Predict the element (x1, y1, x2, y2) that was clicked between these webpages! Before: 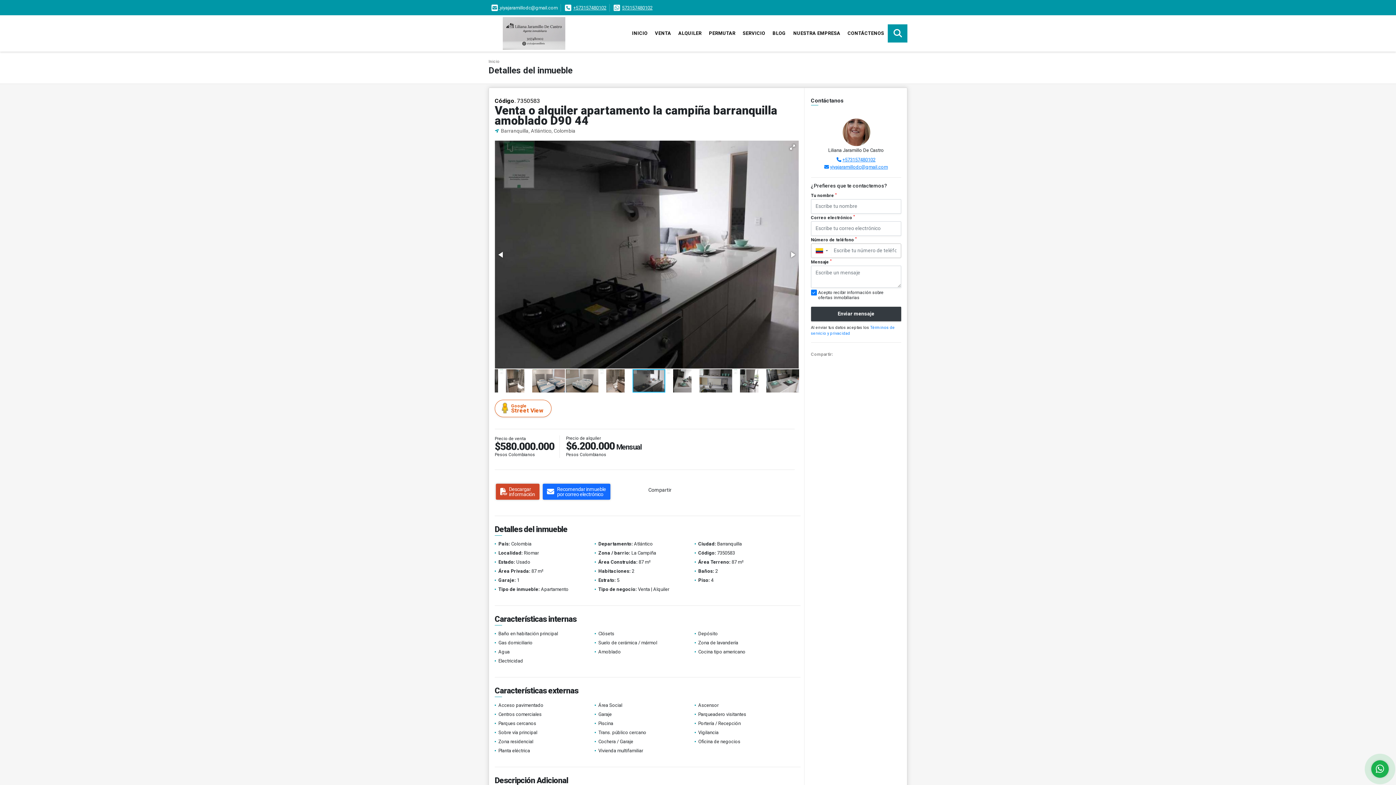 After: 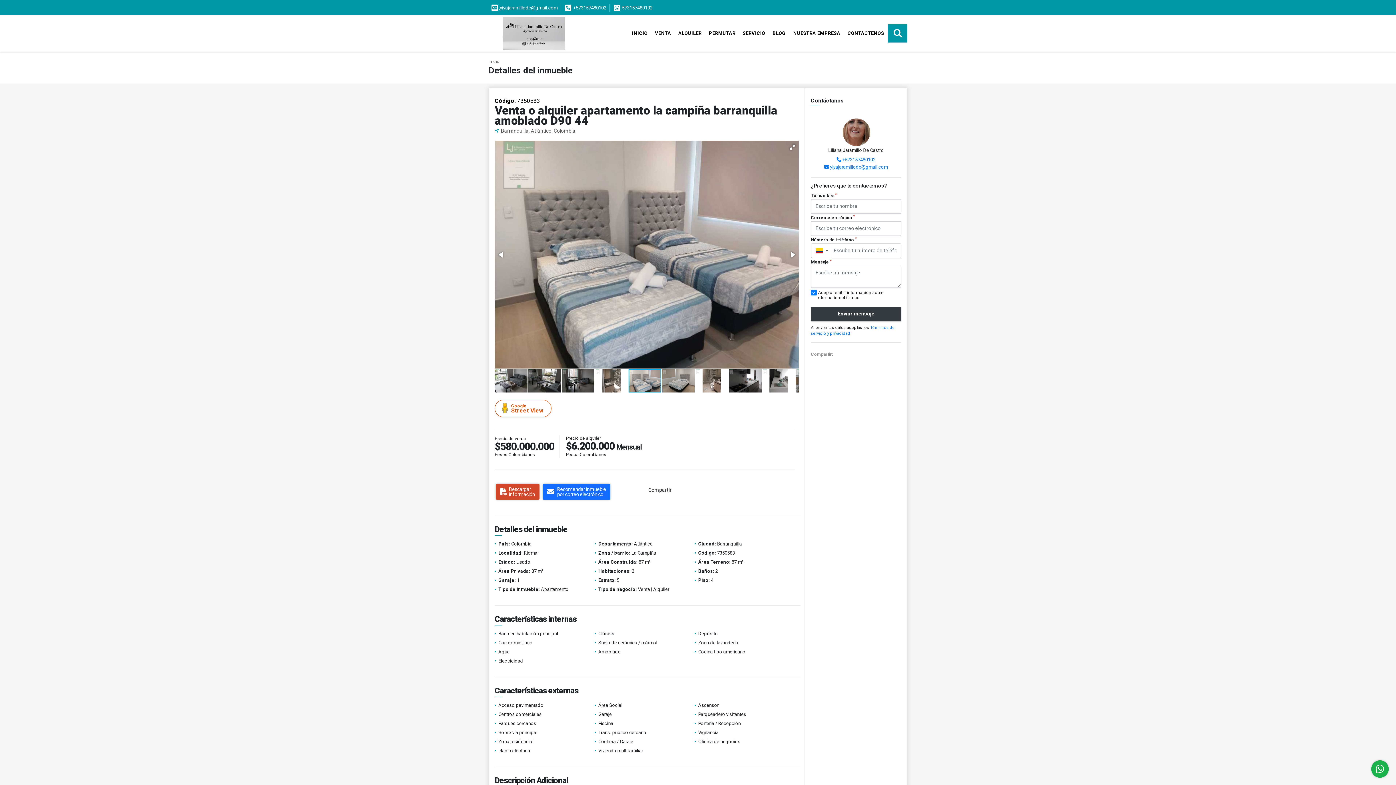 Action: label: +573157480102 bbox: (573, 5, 606, 10)